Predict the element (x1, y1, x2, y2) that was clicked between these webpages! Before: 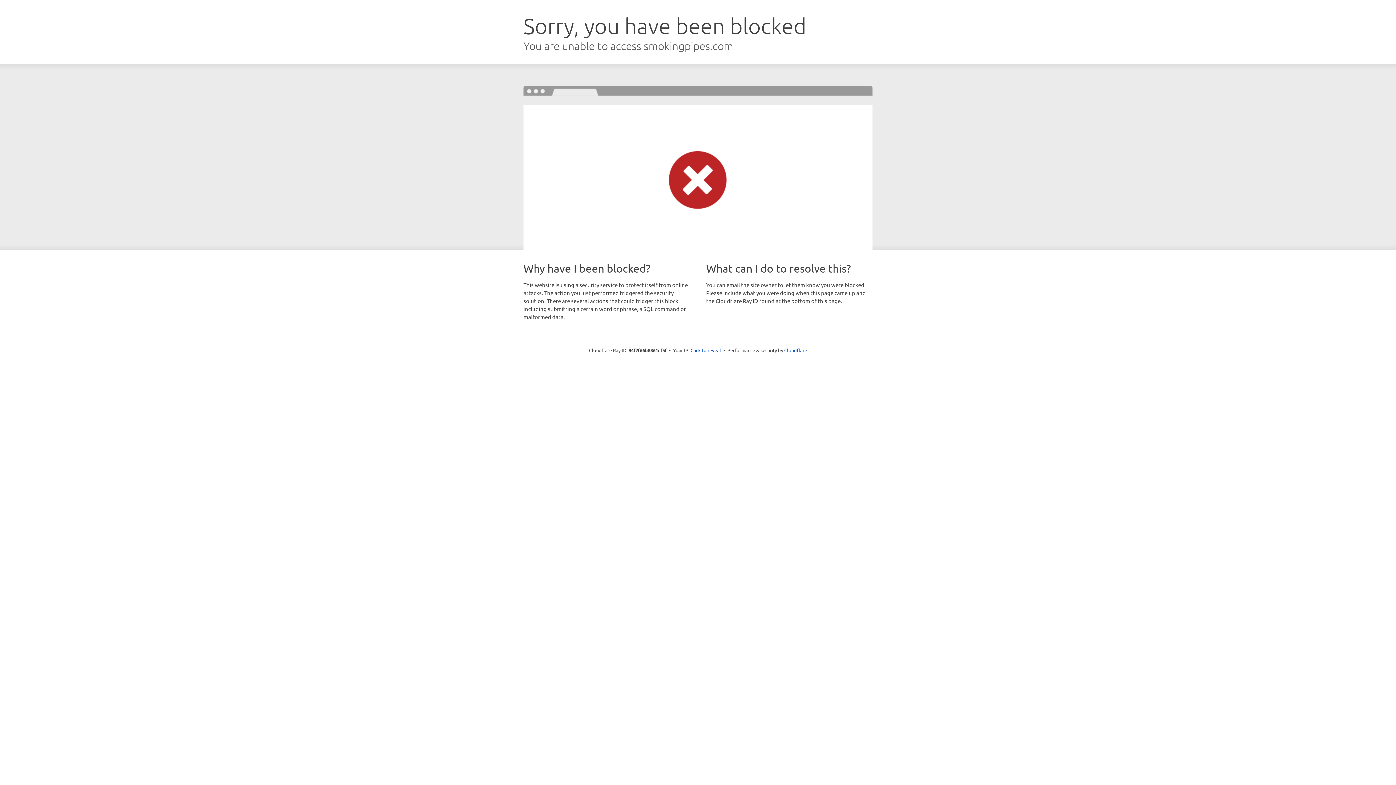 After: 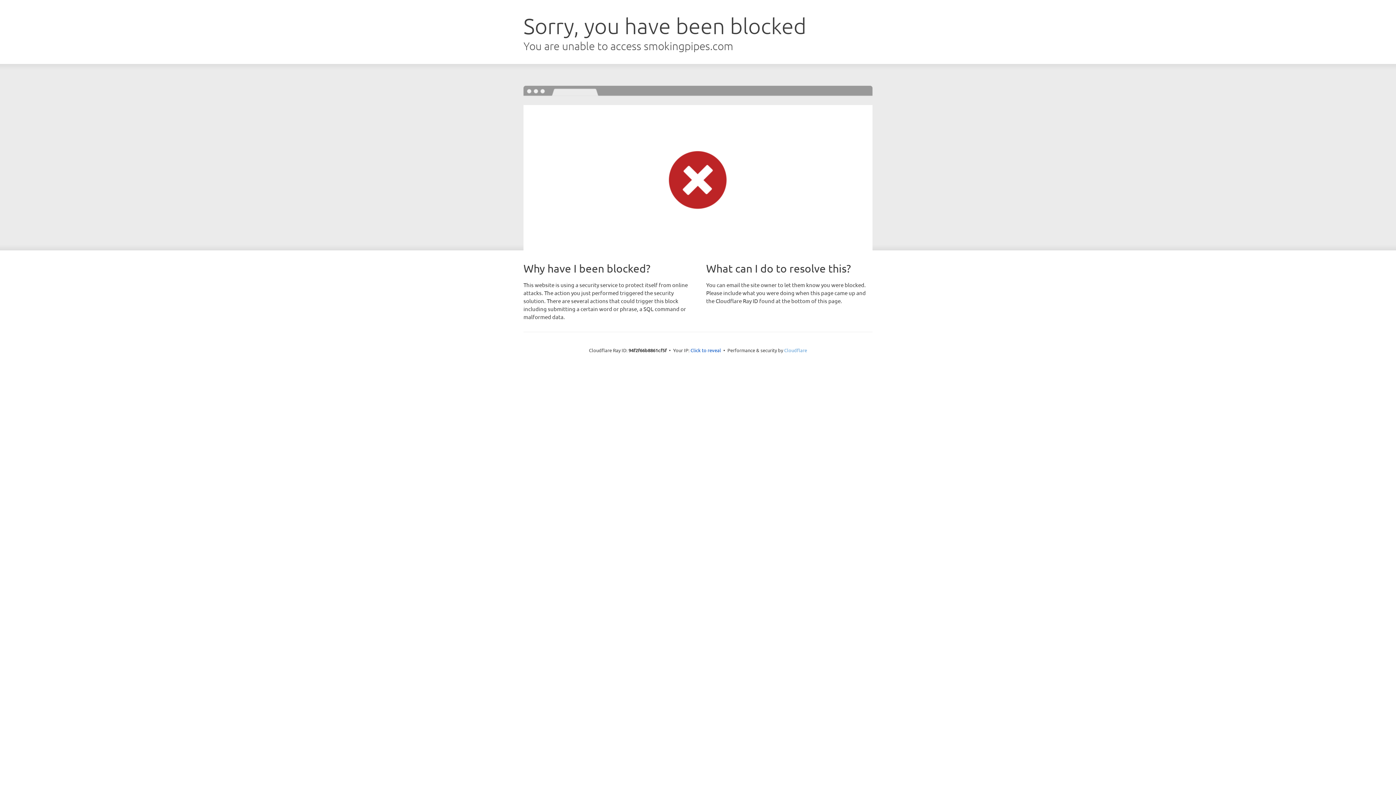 Action: bbox: (784, 347, 807, 353) label: Cloudflare